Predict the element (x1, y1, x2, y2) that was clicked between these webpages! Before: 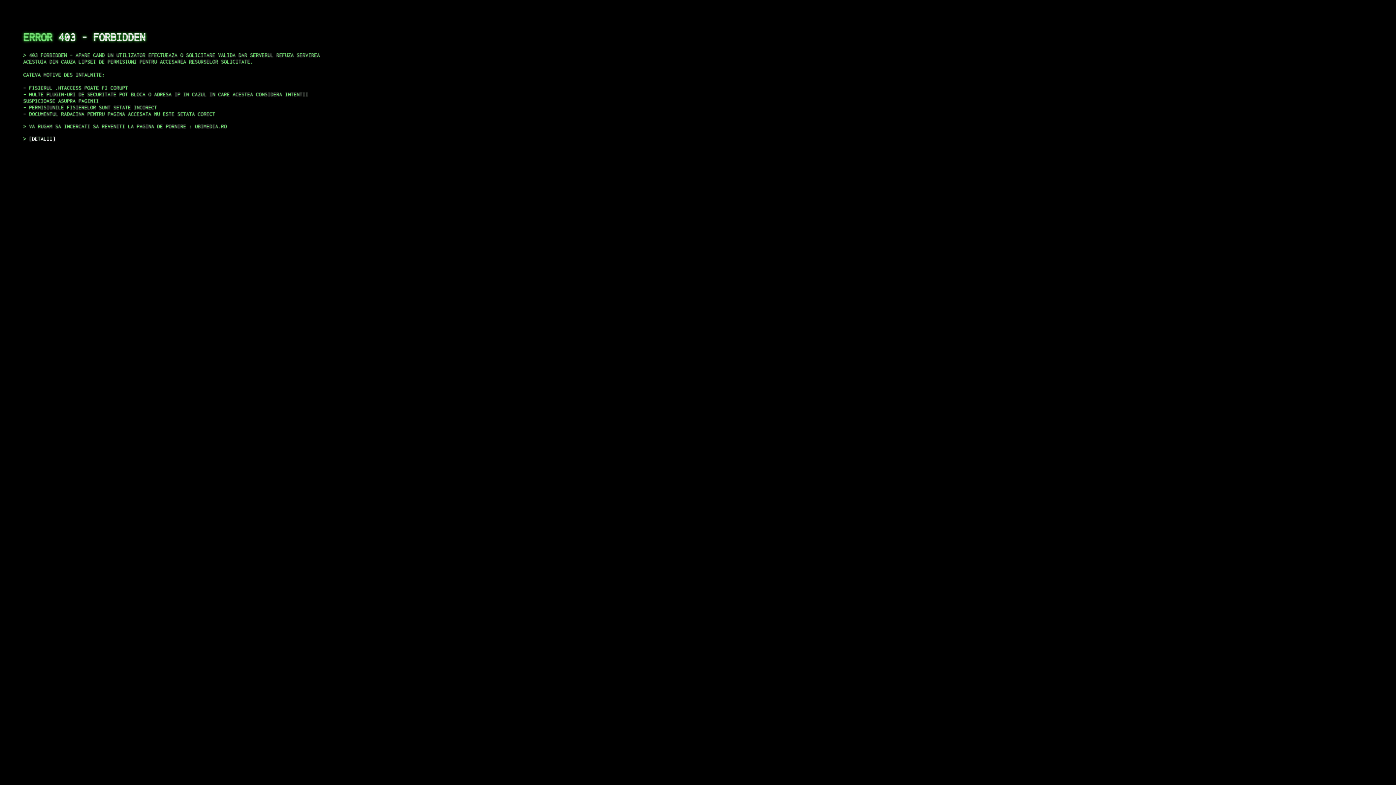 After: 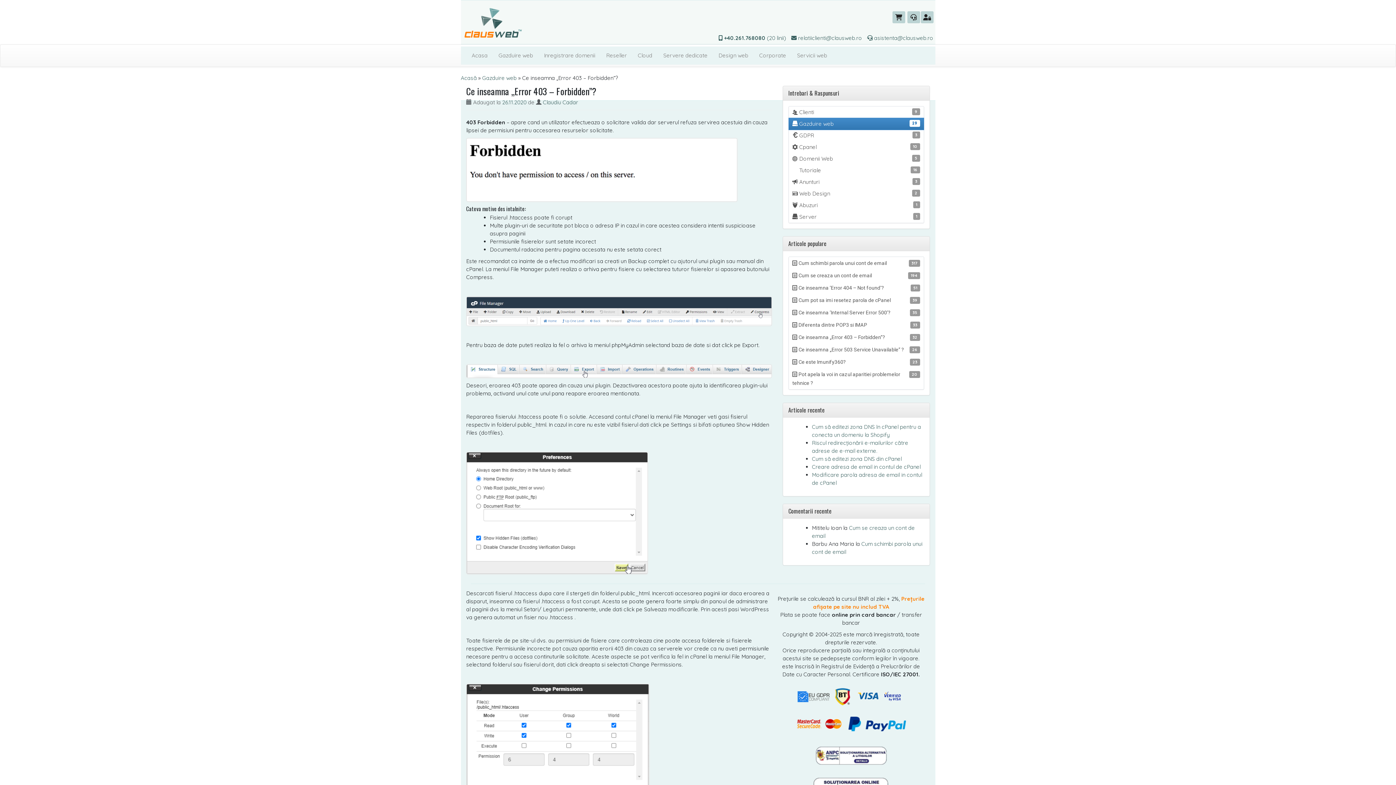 Action: bbox: (29, 135, 55, 141) label: DETALII